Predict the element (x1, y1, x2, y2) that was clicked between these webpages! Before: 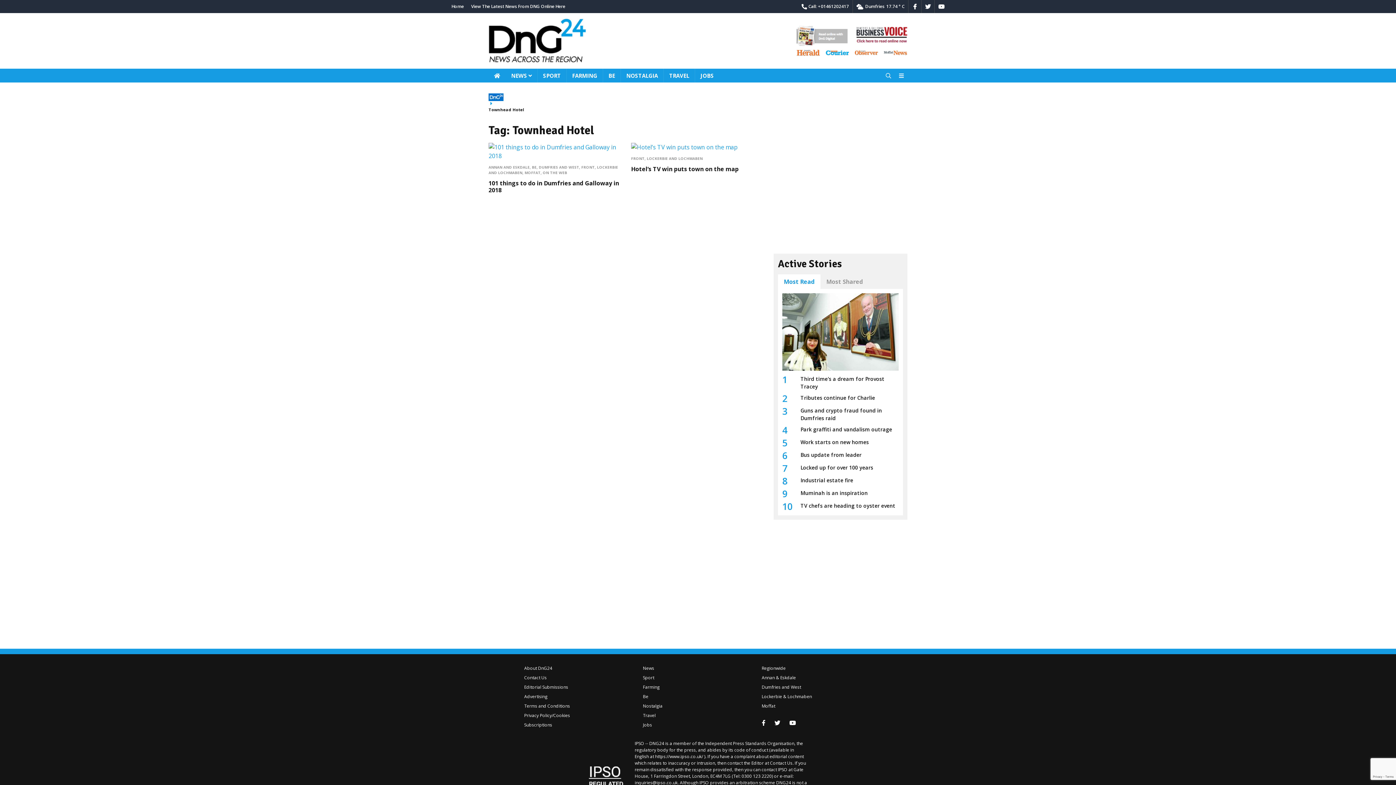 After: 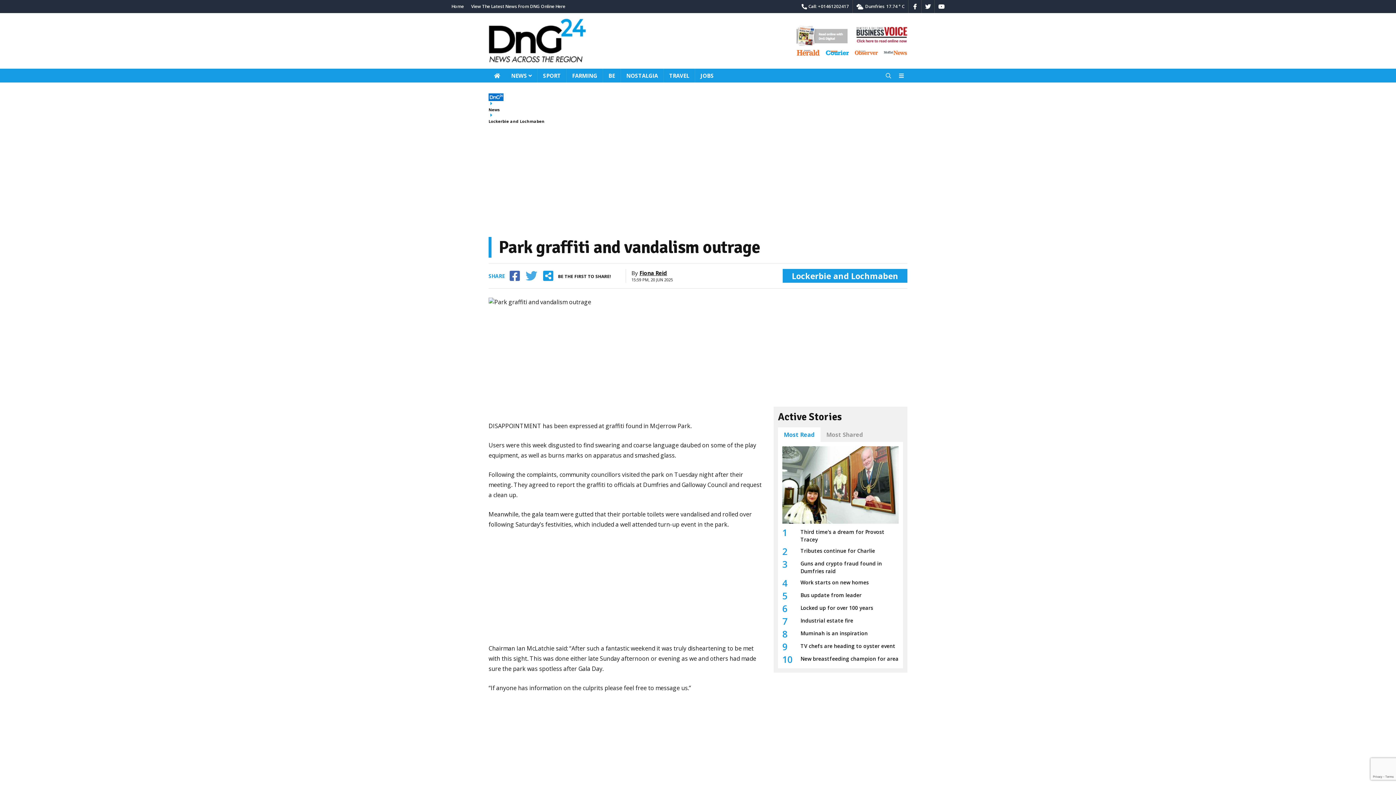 Action: label: Park graffiti and vandalism outrage bbox: (800, 426, 892, 433)